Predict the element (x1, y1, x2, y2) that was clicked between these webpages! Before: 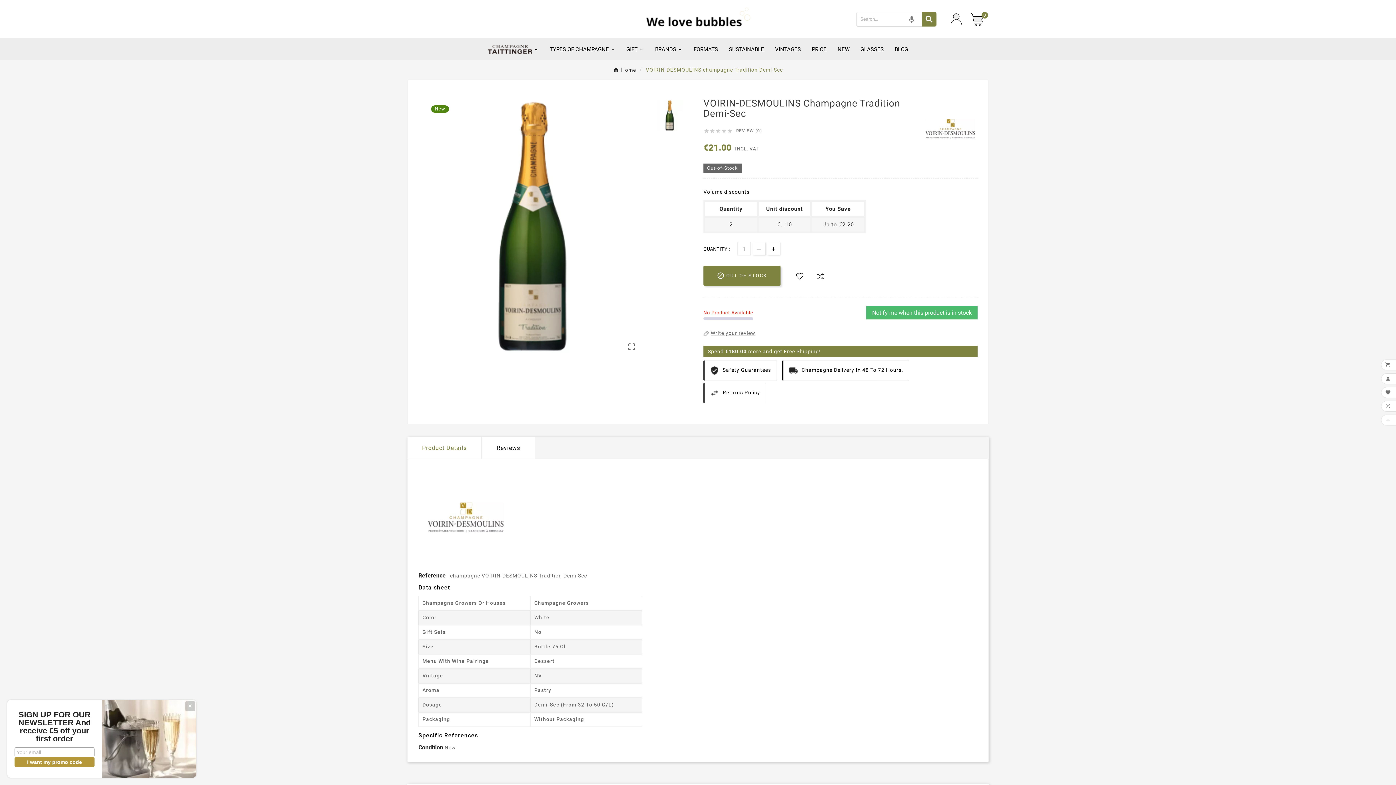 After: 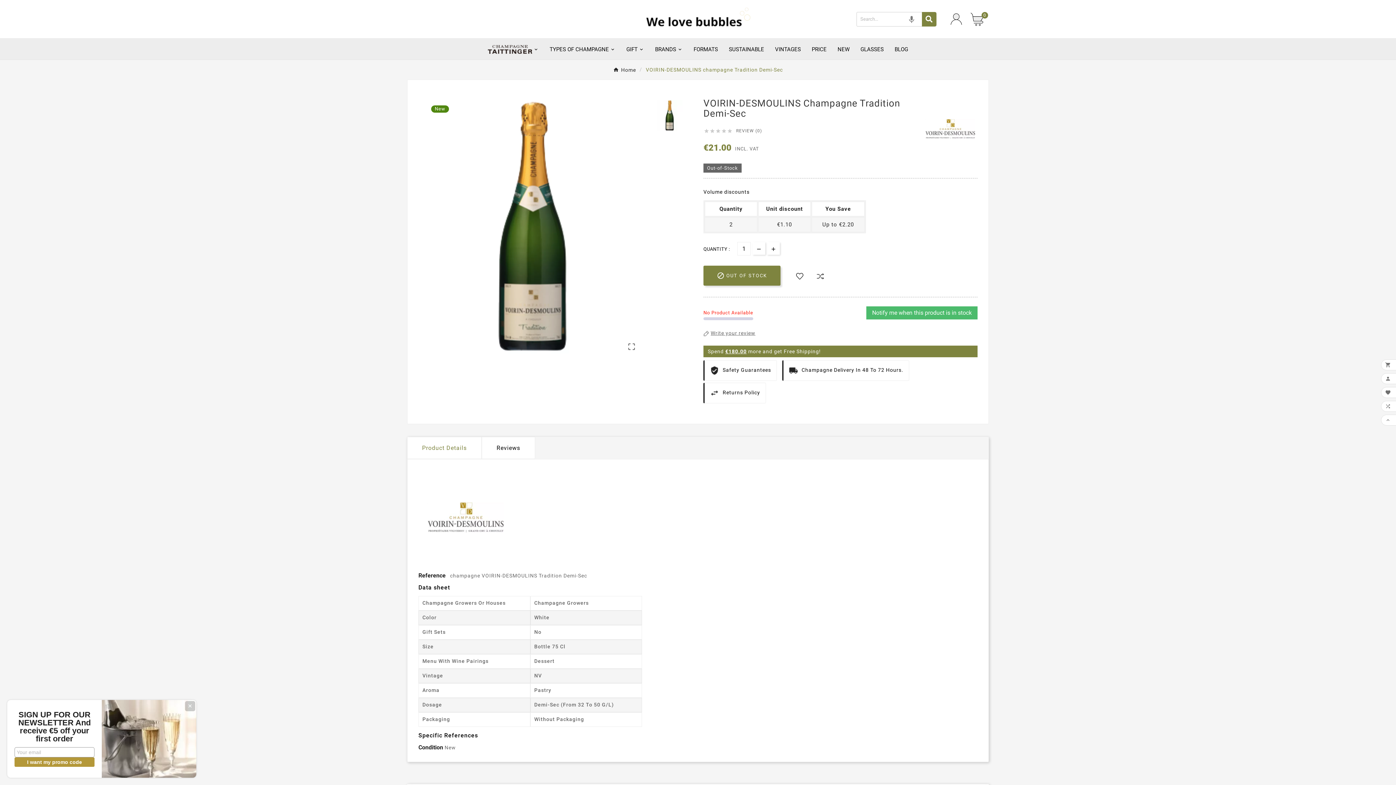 Action: label: User Icon bbox: (950, 13, 962, 24)